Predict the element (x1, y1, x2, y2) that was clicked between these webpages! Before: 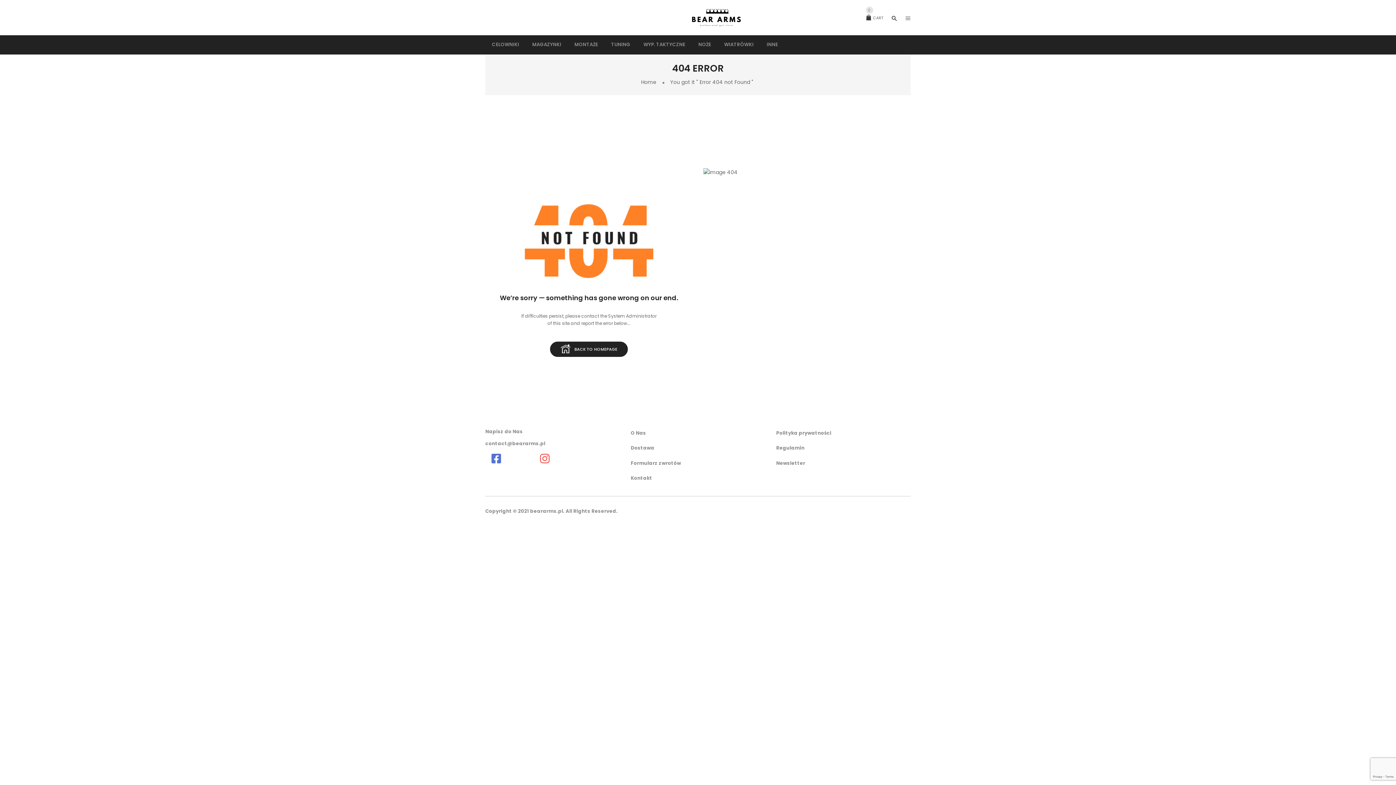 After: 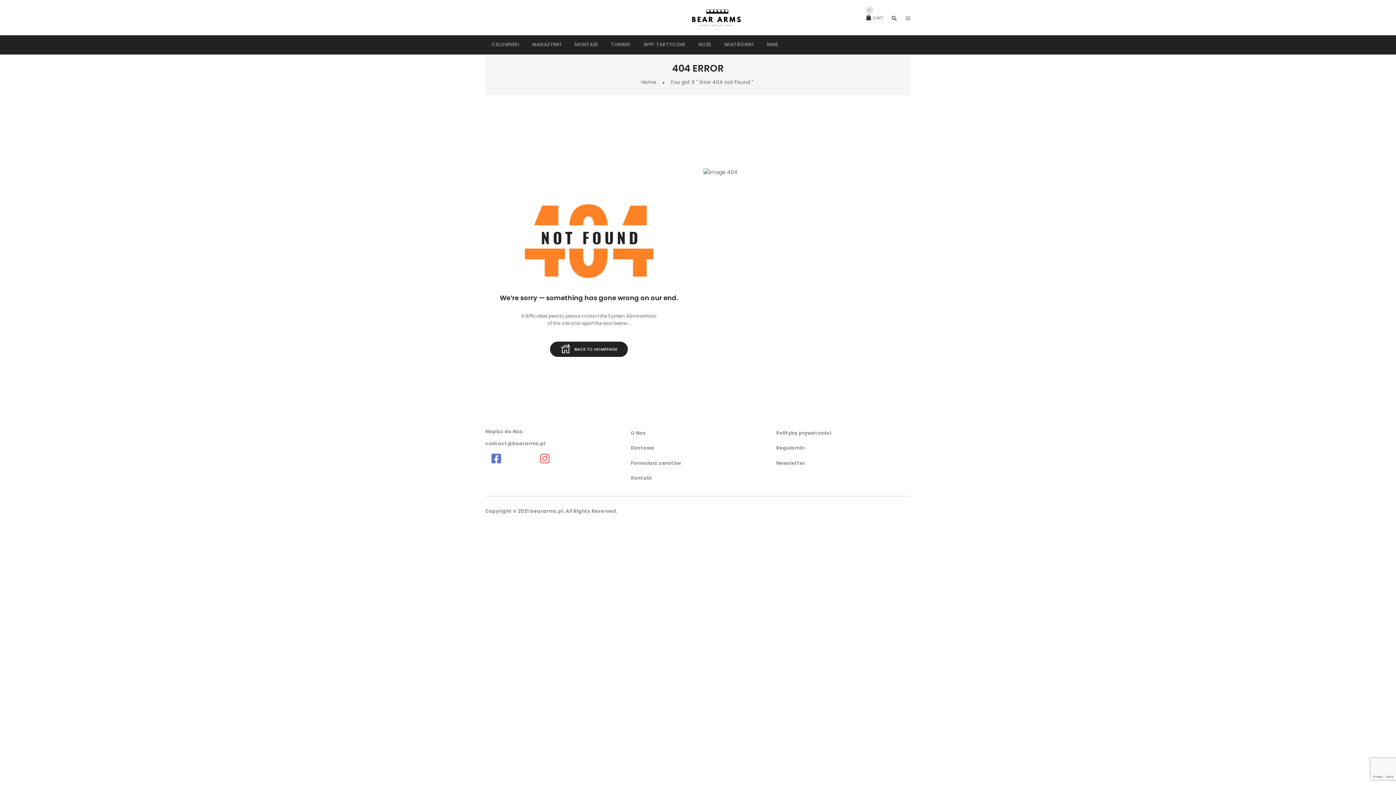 Action: bbox: (630, 429, 646, 436) label: O Nas